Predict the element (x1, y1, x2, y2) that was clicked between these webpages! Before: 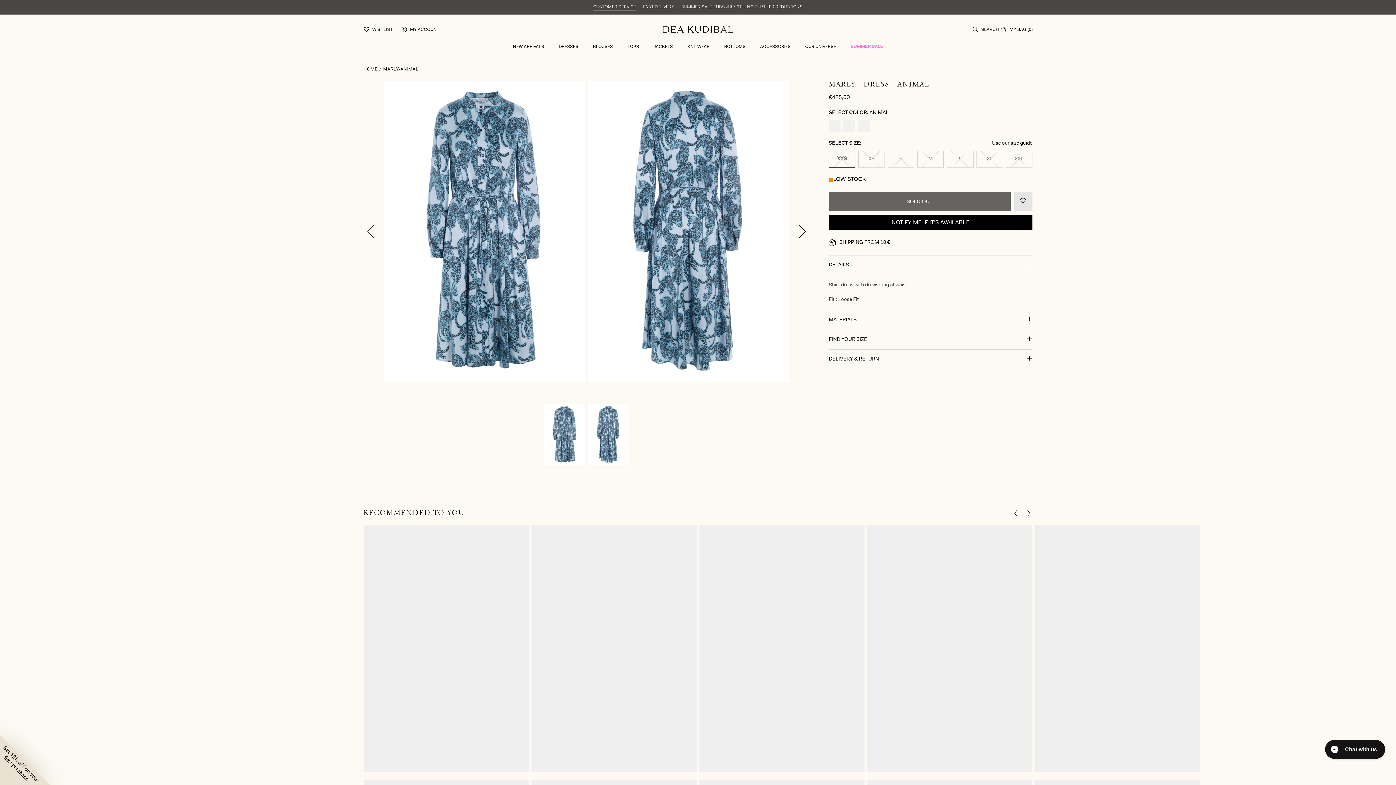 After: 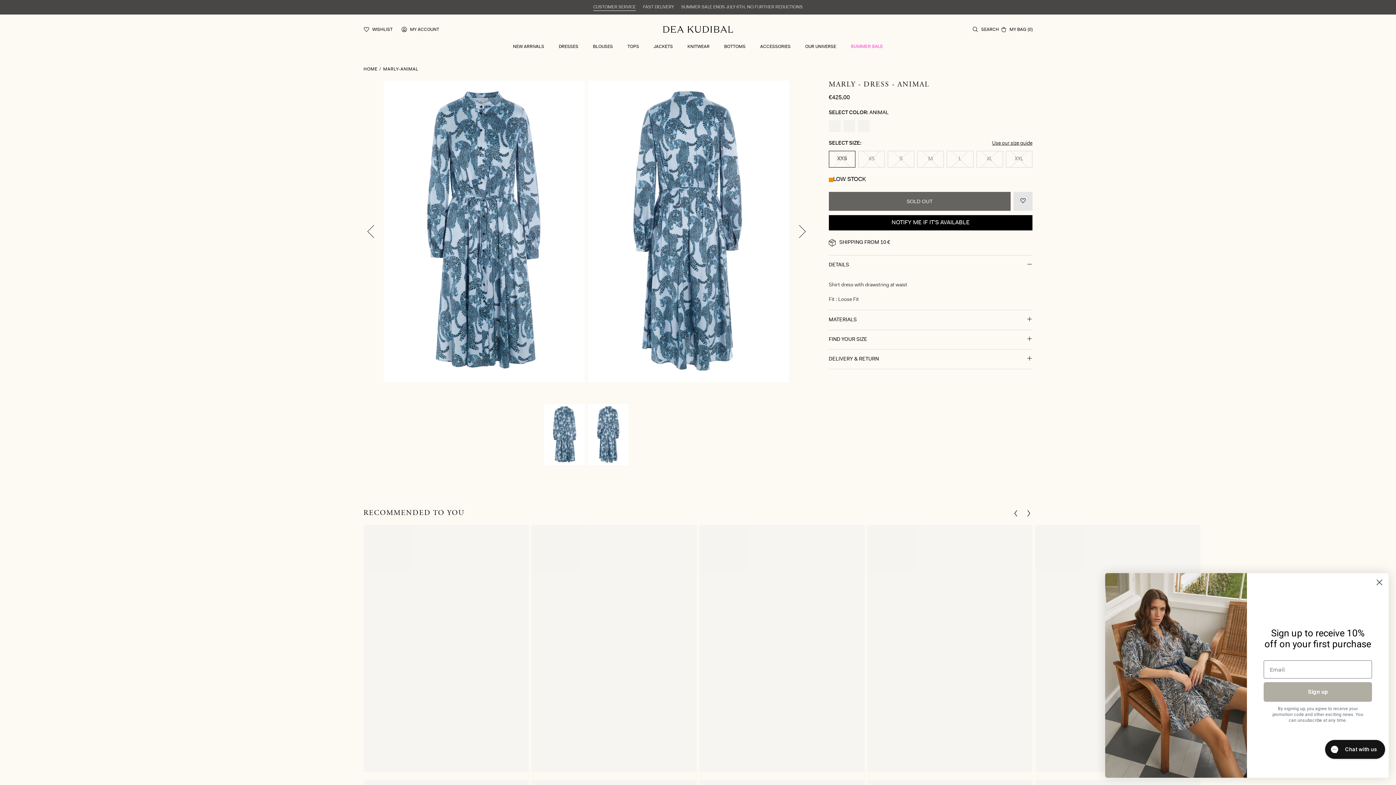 Action: bbox: (1012, 510, 1019, 517)